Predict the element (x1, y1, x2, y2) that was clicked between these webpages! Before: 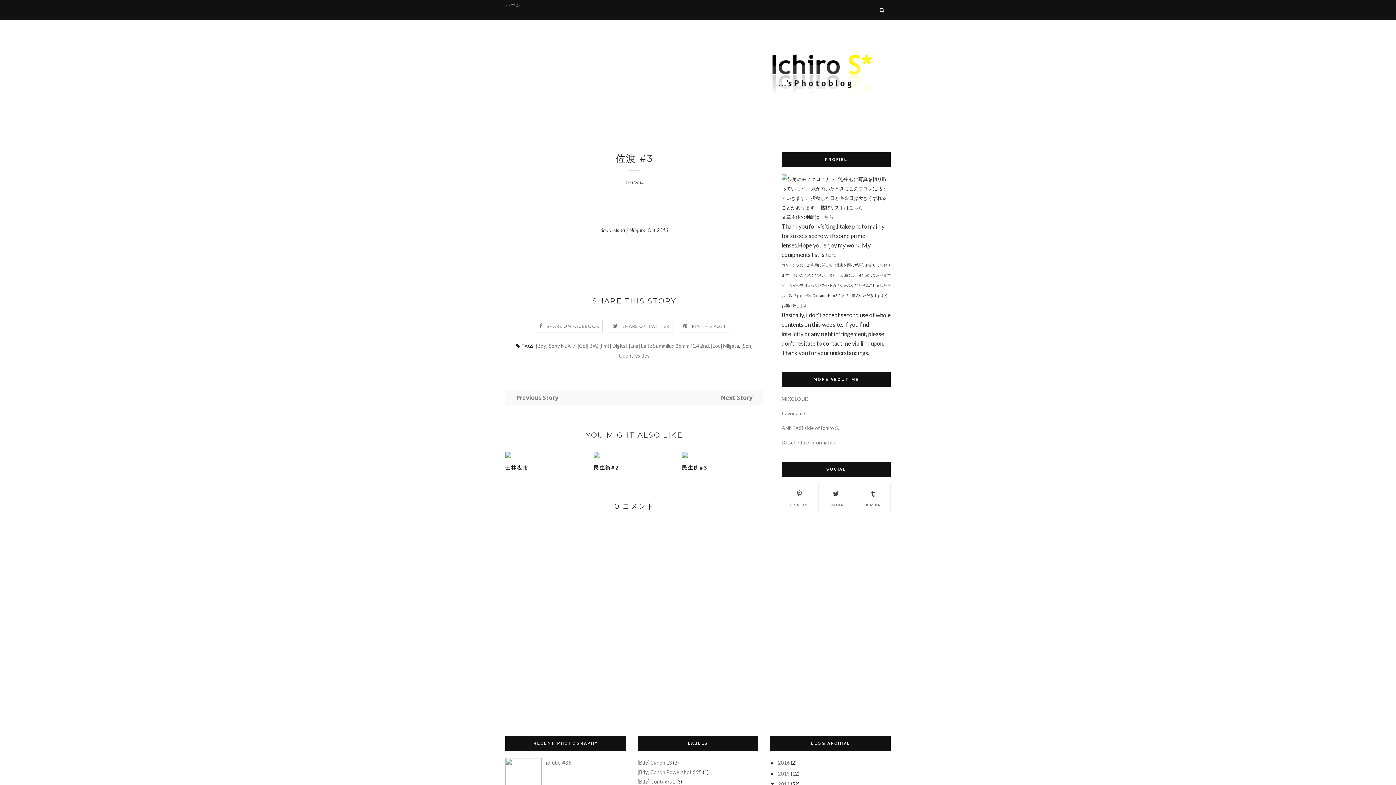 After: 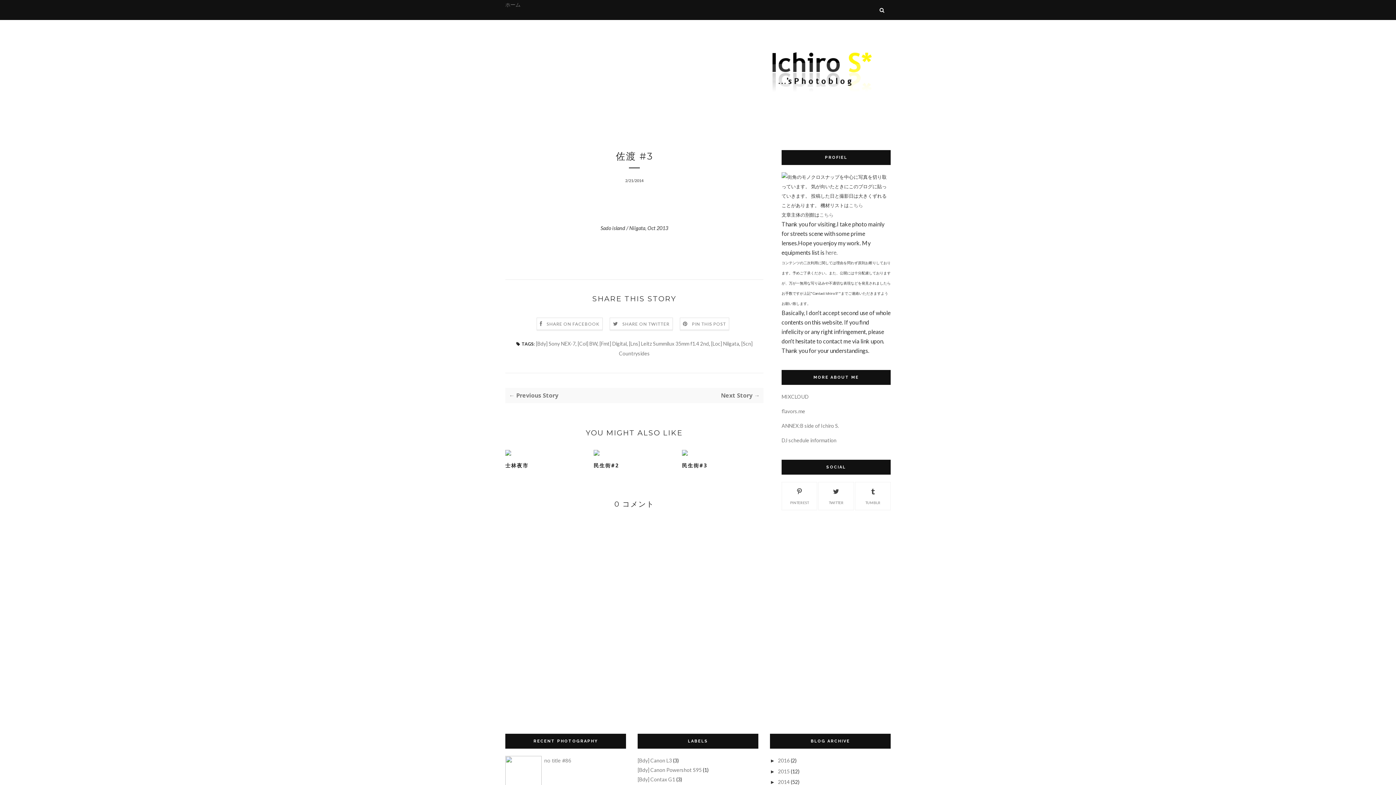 Action: bbox: (770, 781, 778, 787) label: ▼  